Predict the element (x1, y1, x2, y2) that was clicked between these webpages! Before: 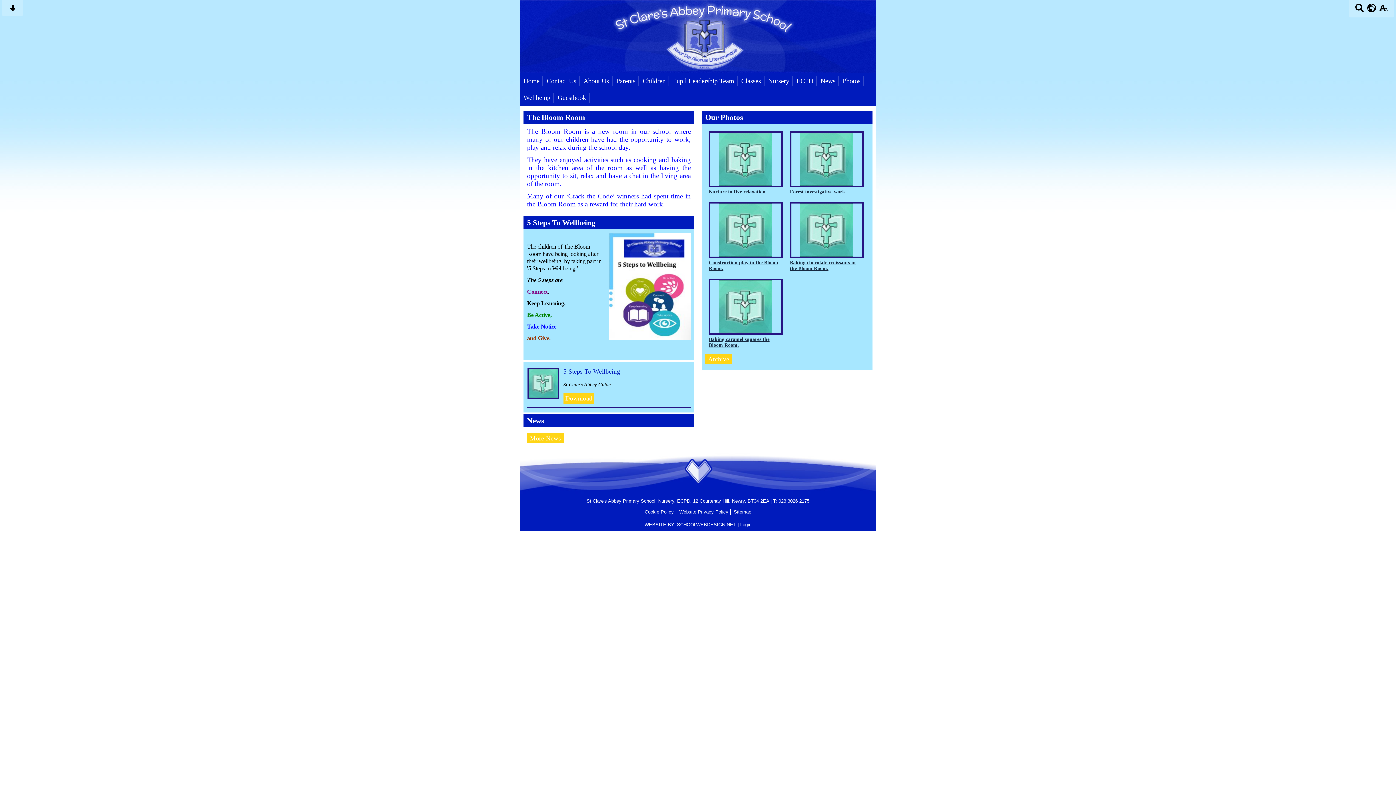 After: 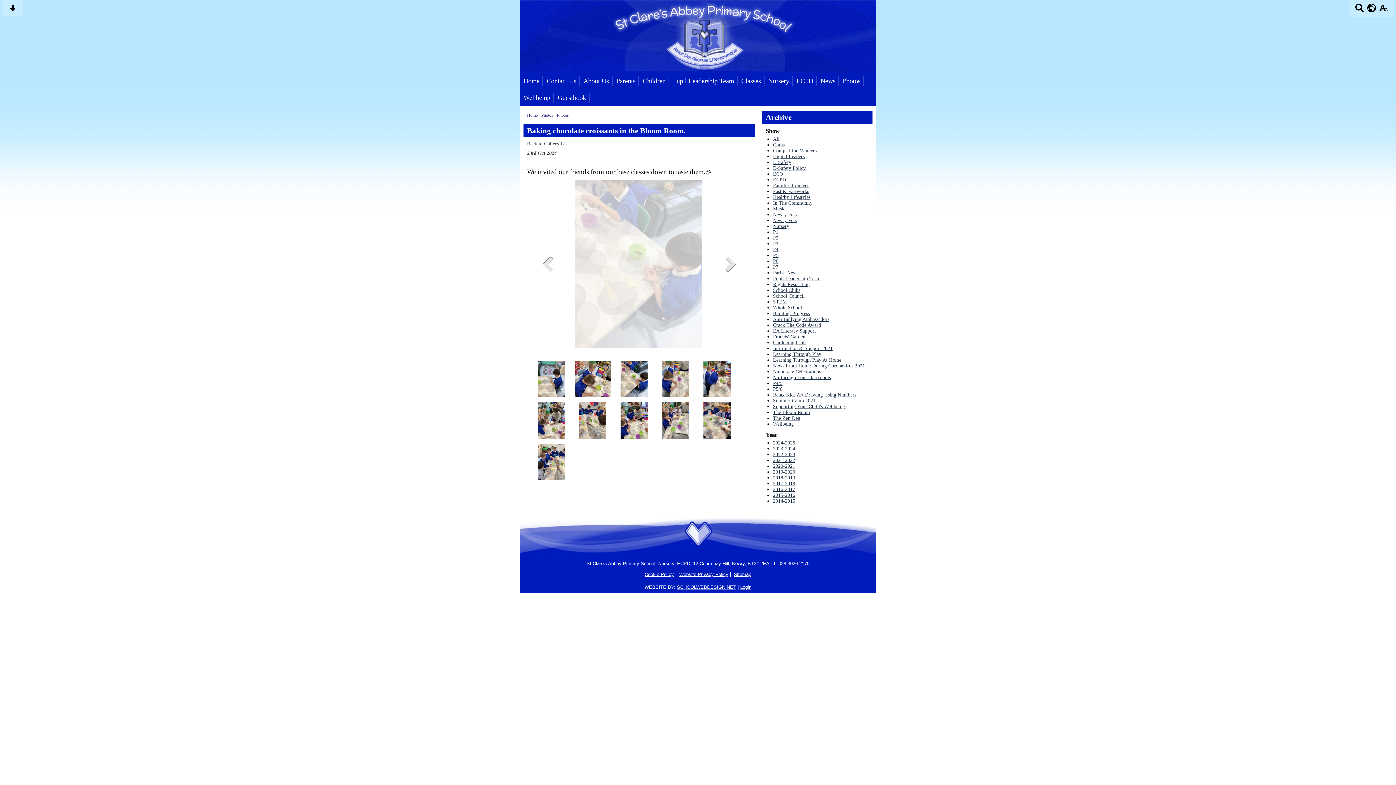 Action: bbox: (800, 252, 853, 257)